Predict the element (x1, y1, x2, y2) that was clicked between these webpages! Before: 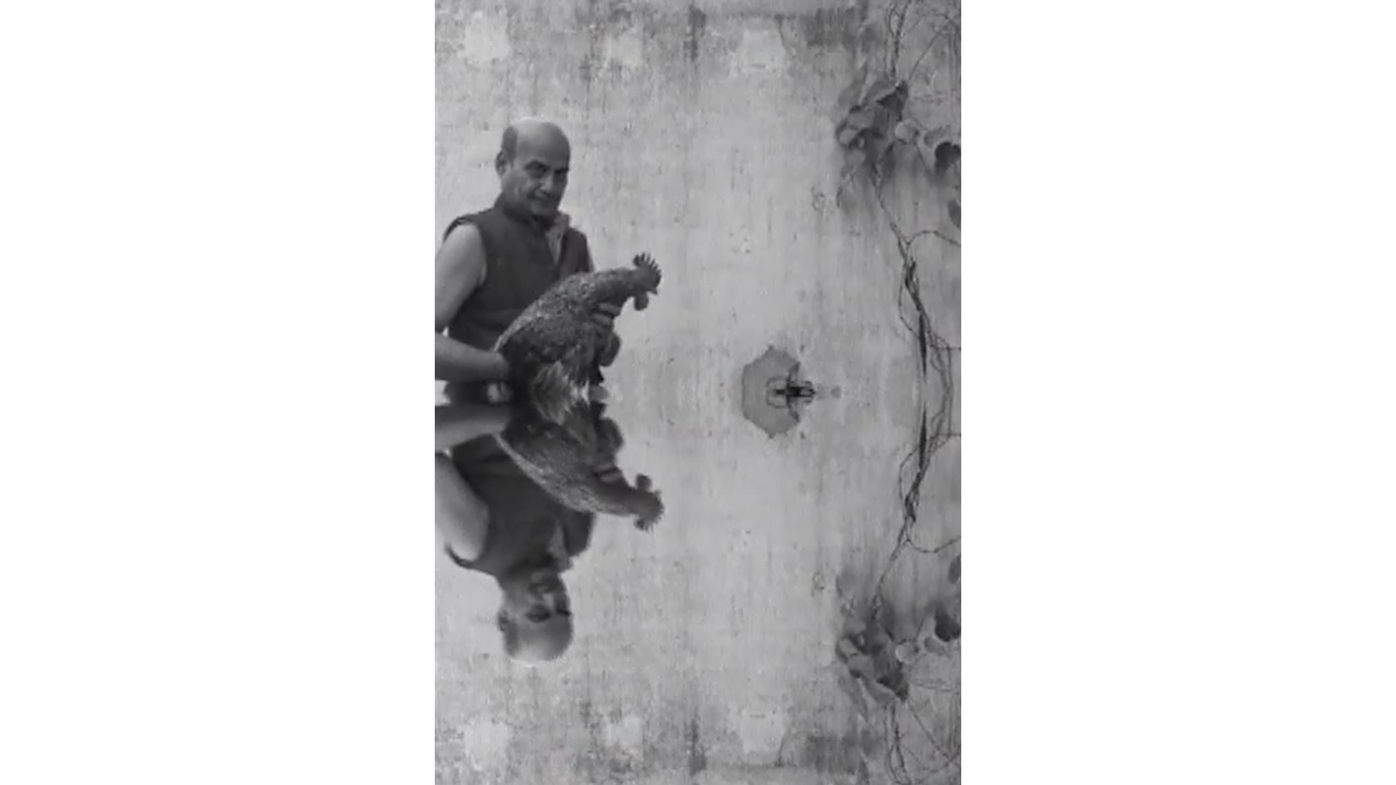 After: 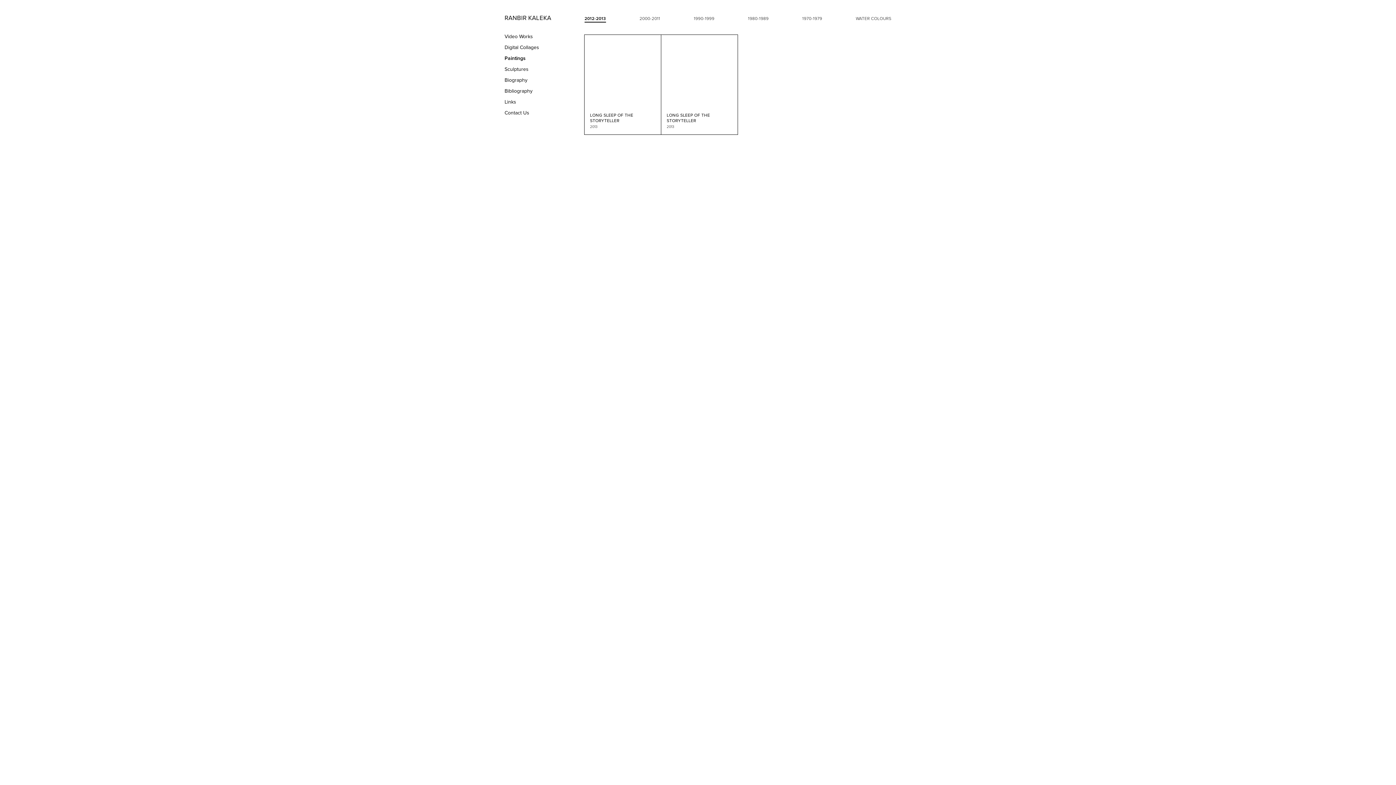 Action: bbox: (504, 55, 525, 61) label: Paintings